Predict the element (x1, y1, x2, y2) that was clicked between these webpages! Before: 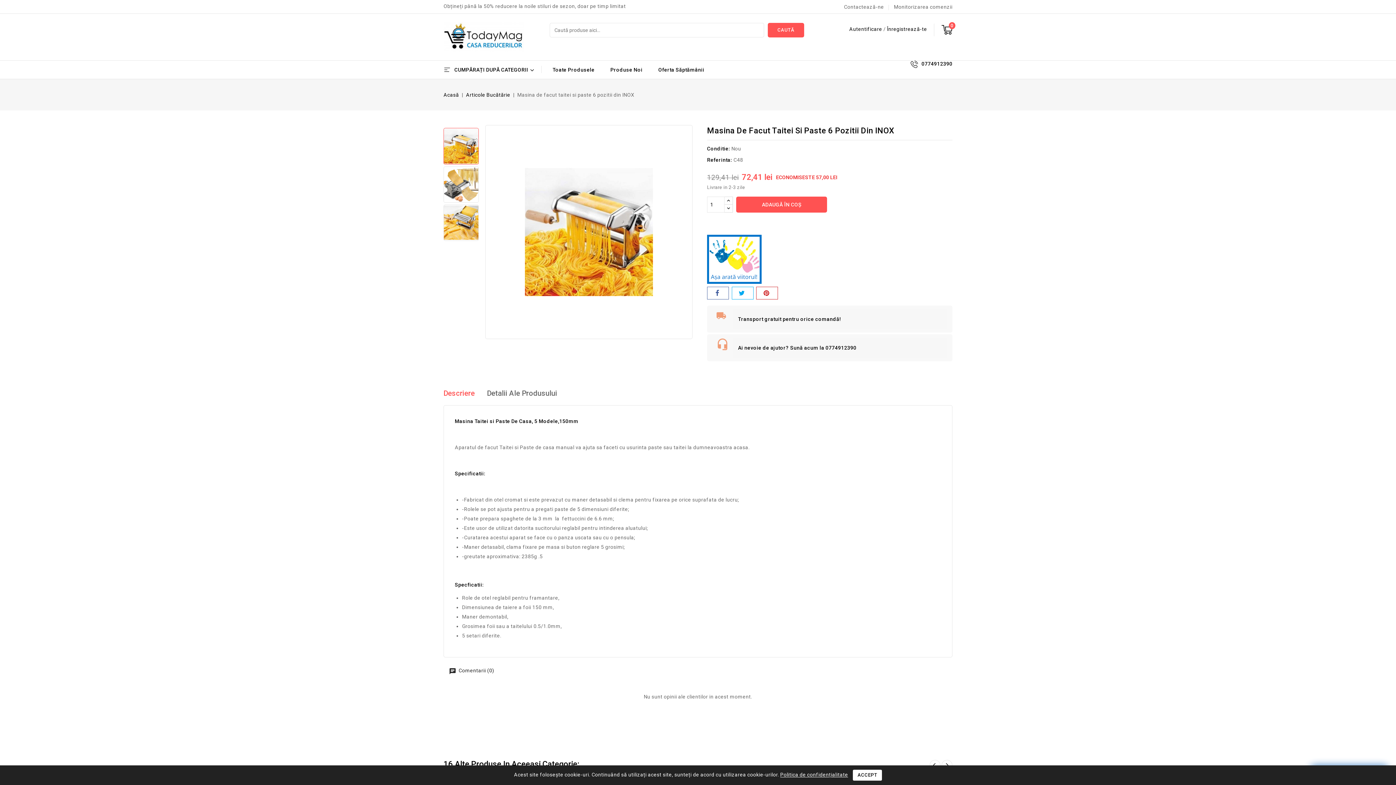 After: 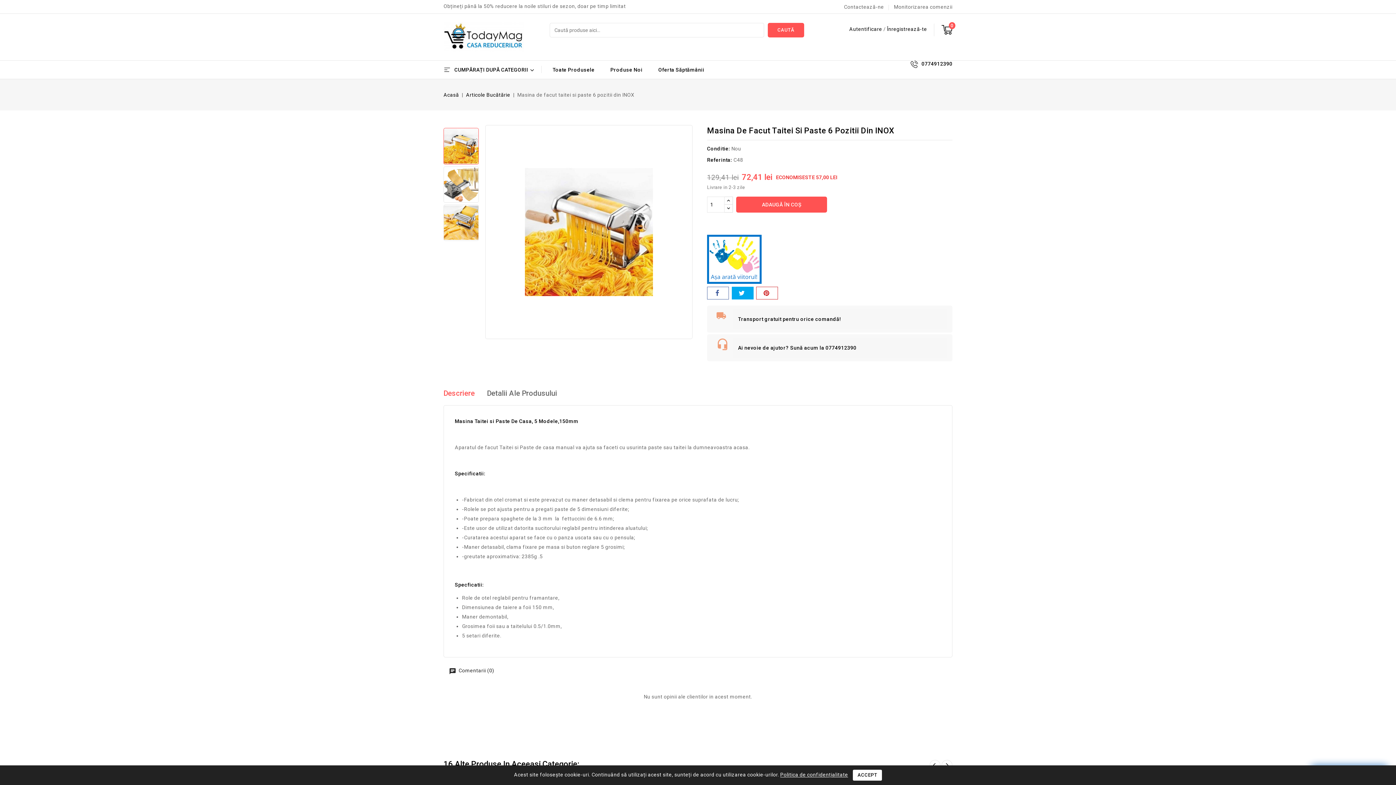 Action: label:   bbox: (732, 287, 753, 299)